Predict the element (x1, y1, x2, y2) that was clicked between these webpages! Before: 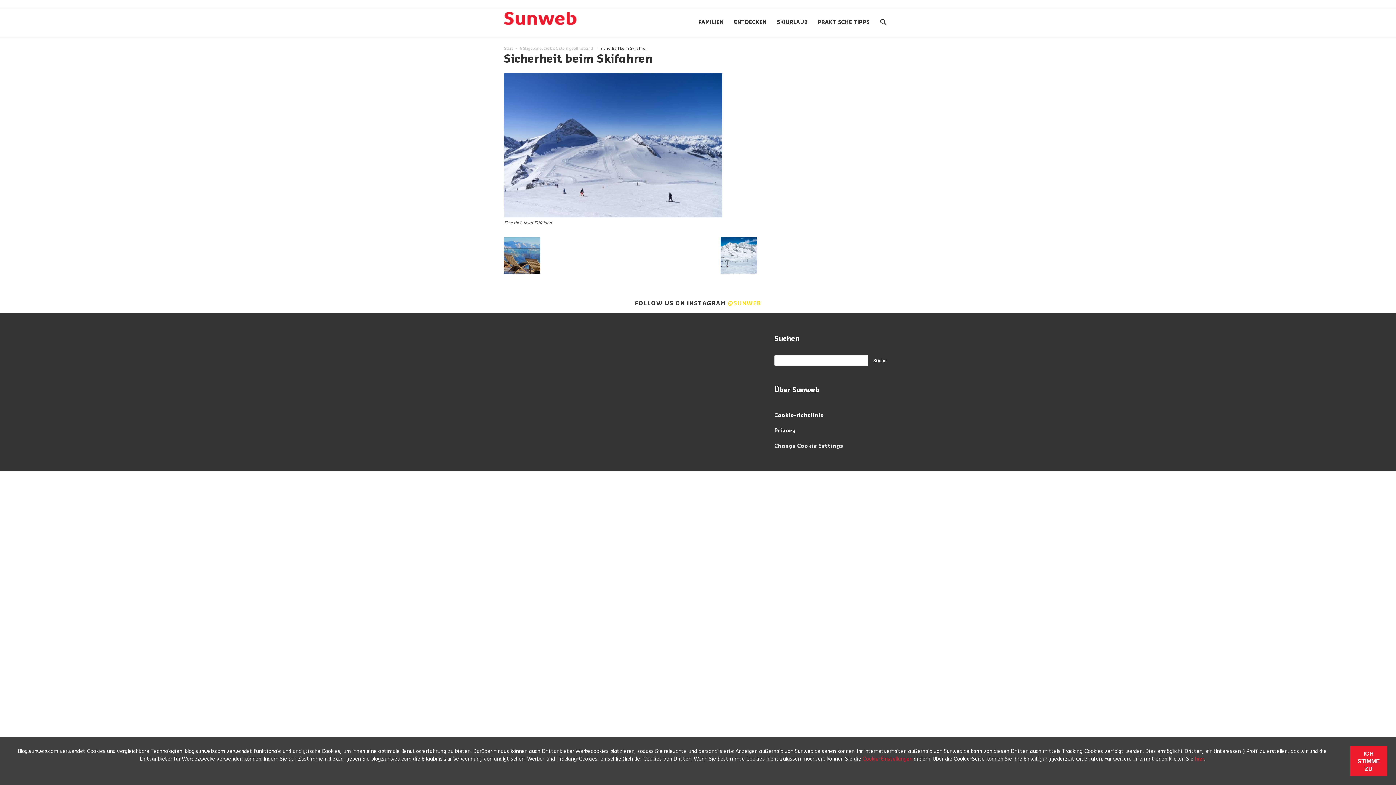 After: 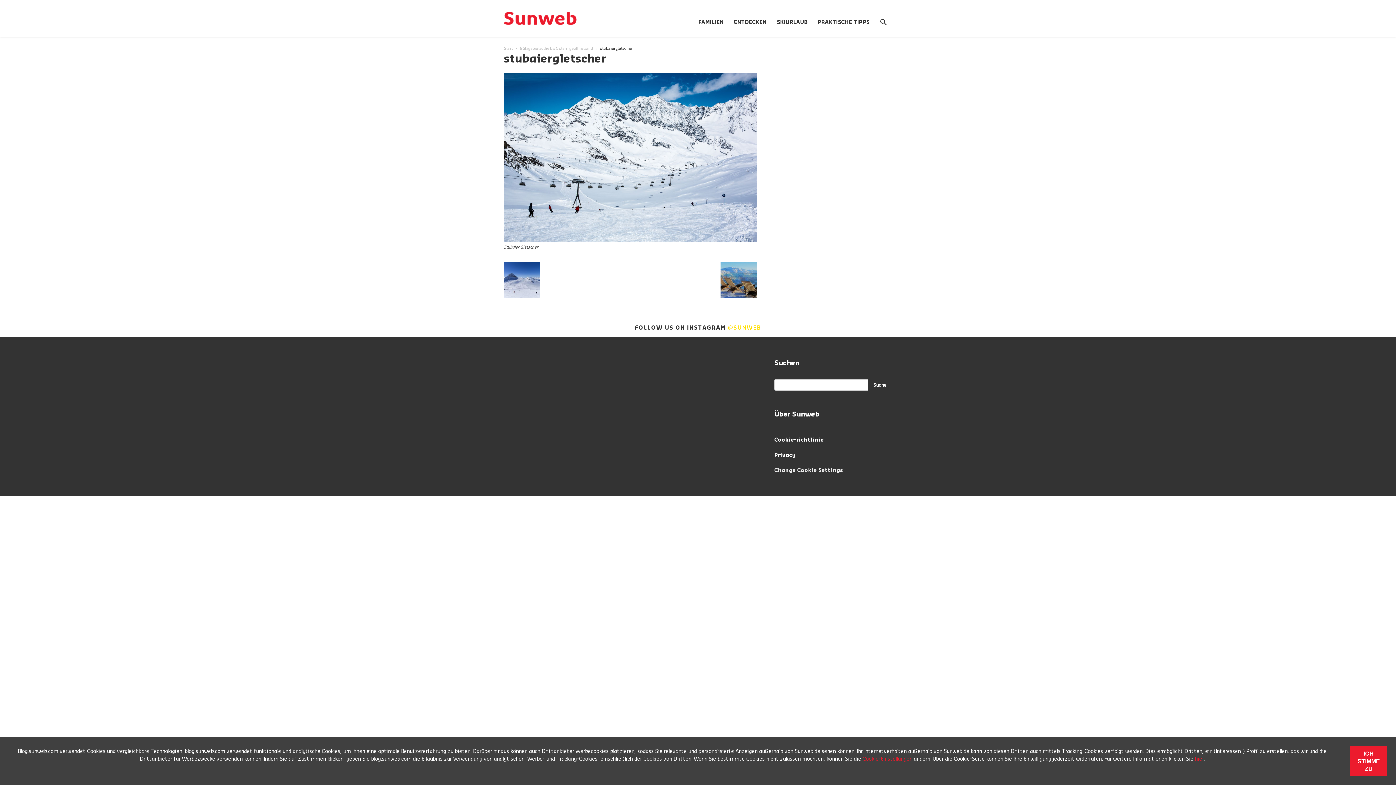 Action: bbox: (720, 269, 757, 274)